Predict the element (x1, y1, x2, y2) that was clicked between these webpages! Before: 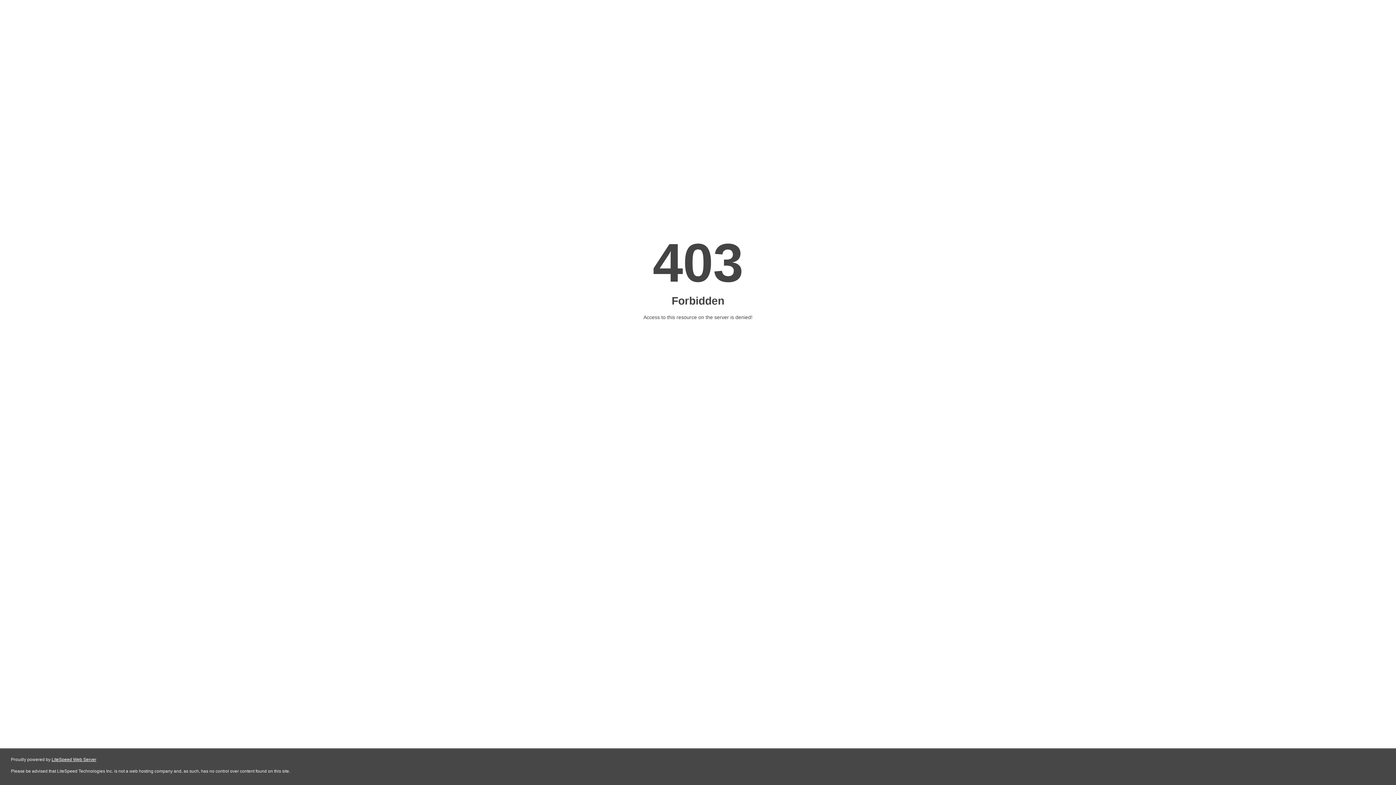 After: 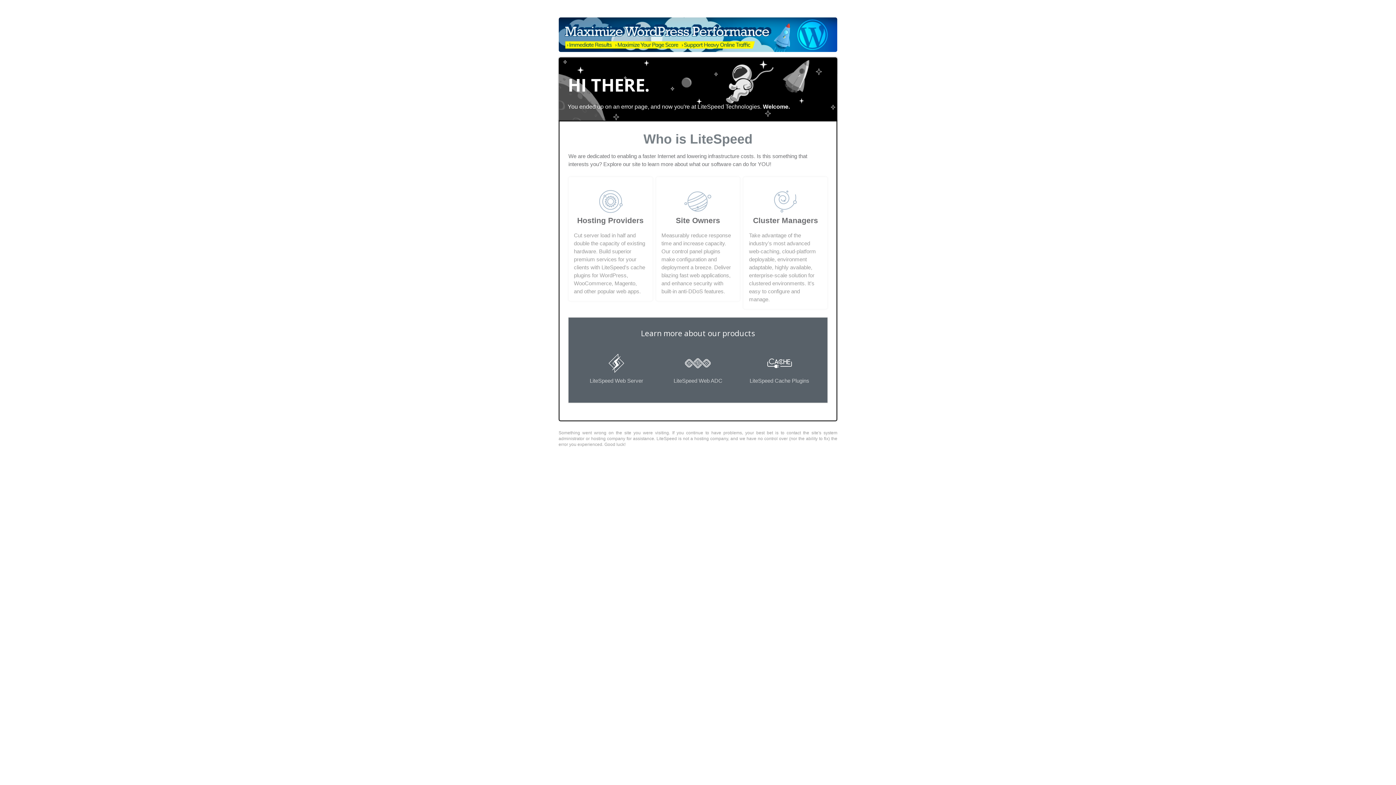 Action: bbox: (51, 757, 96, 762) label: LiteSpeed Web Server